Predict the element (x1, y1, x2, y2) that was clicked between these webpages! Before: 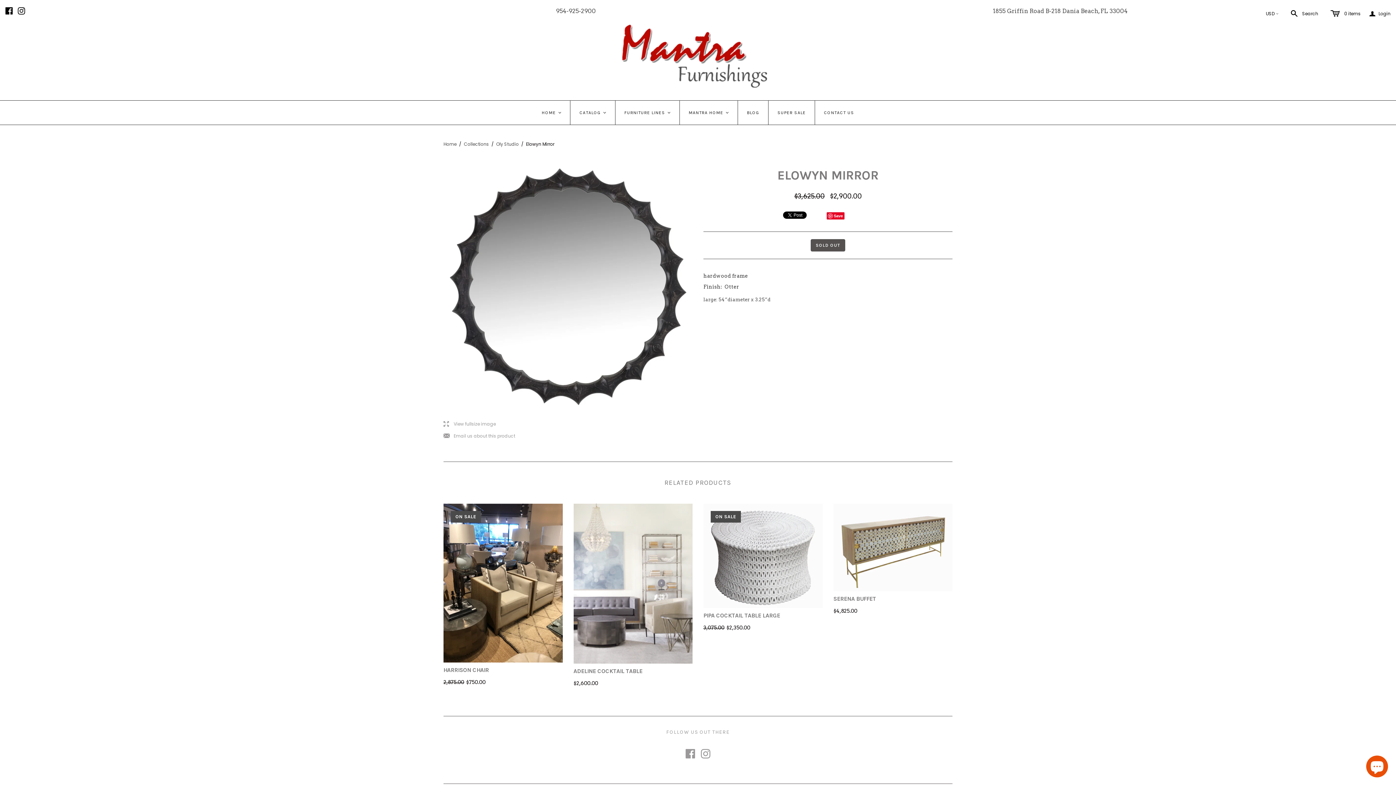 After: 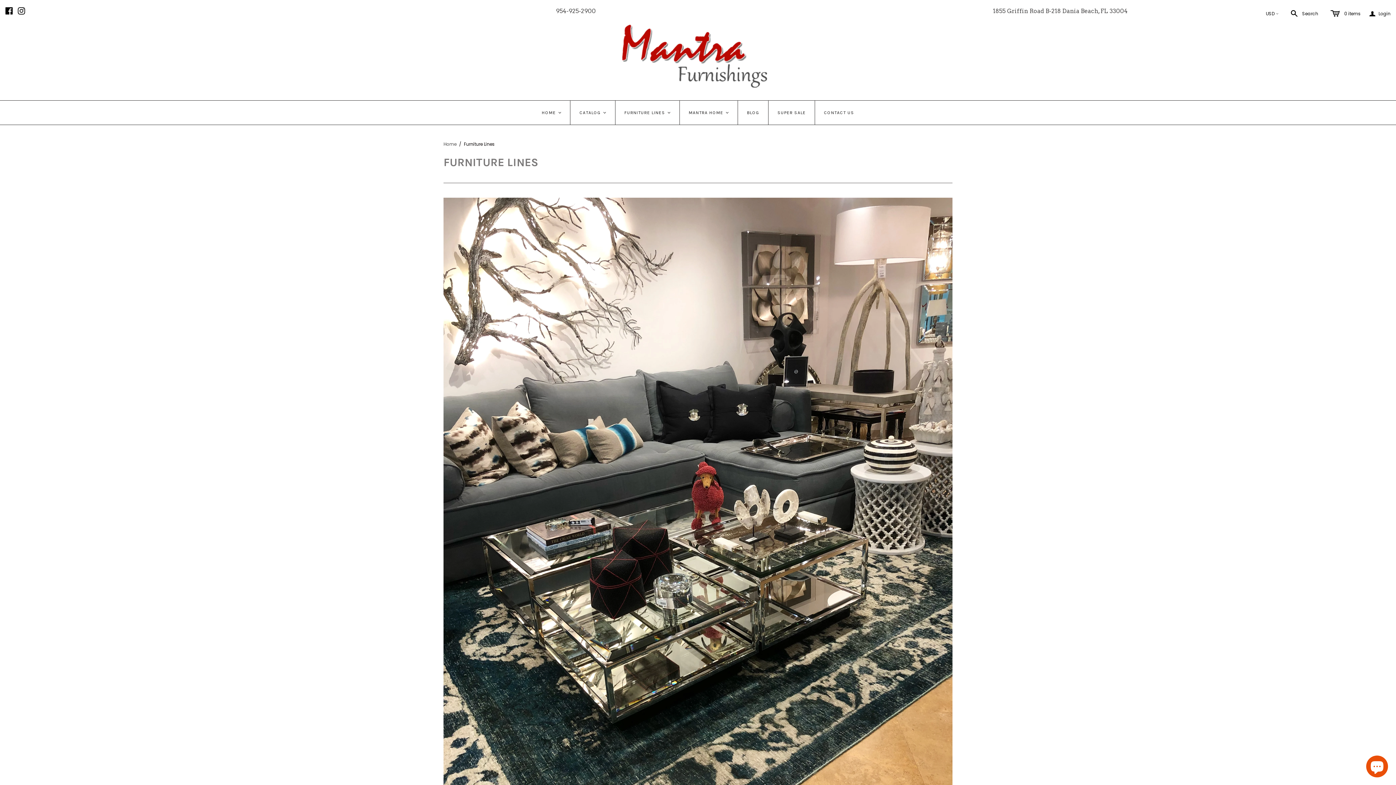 Action: label: FURNITURE LINES
< bbox: (615, 100, 679, 124)